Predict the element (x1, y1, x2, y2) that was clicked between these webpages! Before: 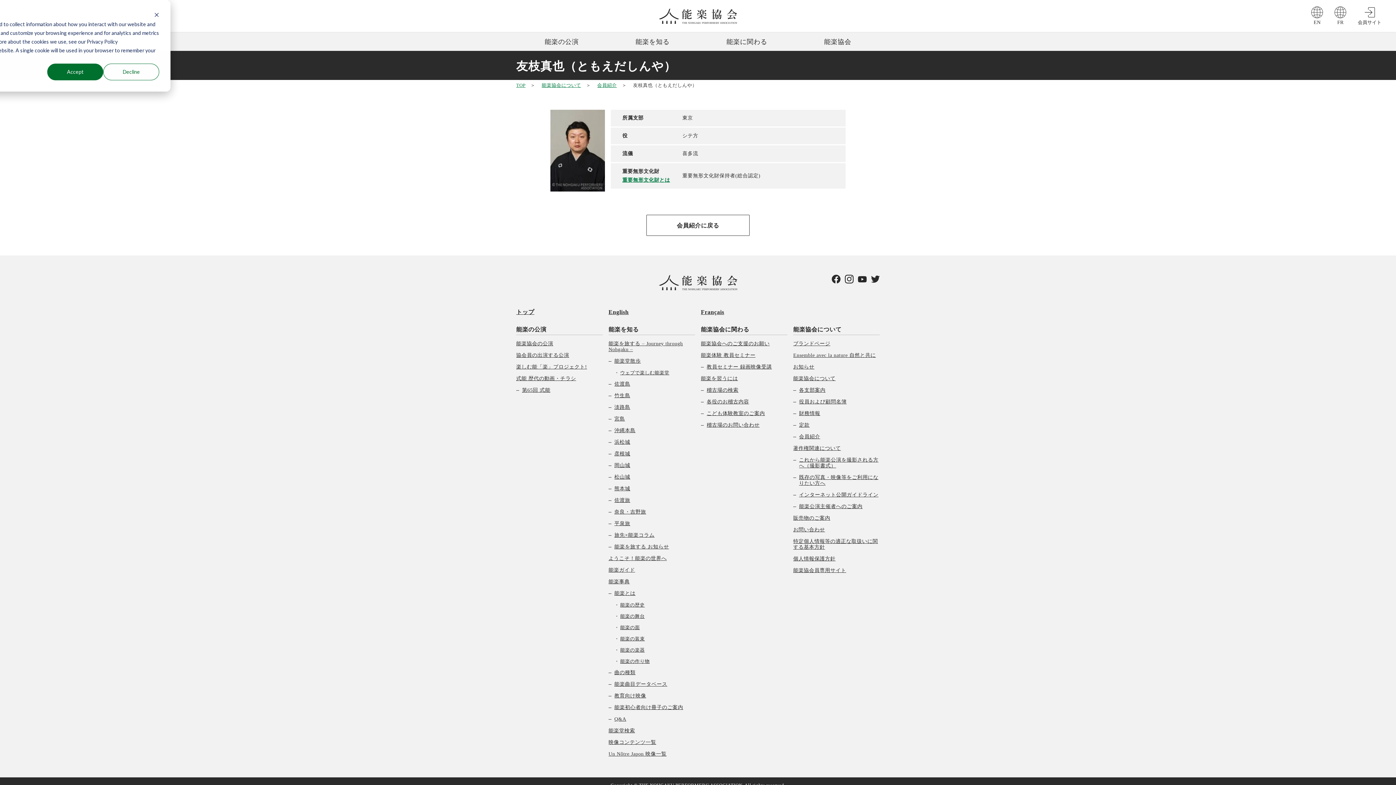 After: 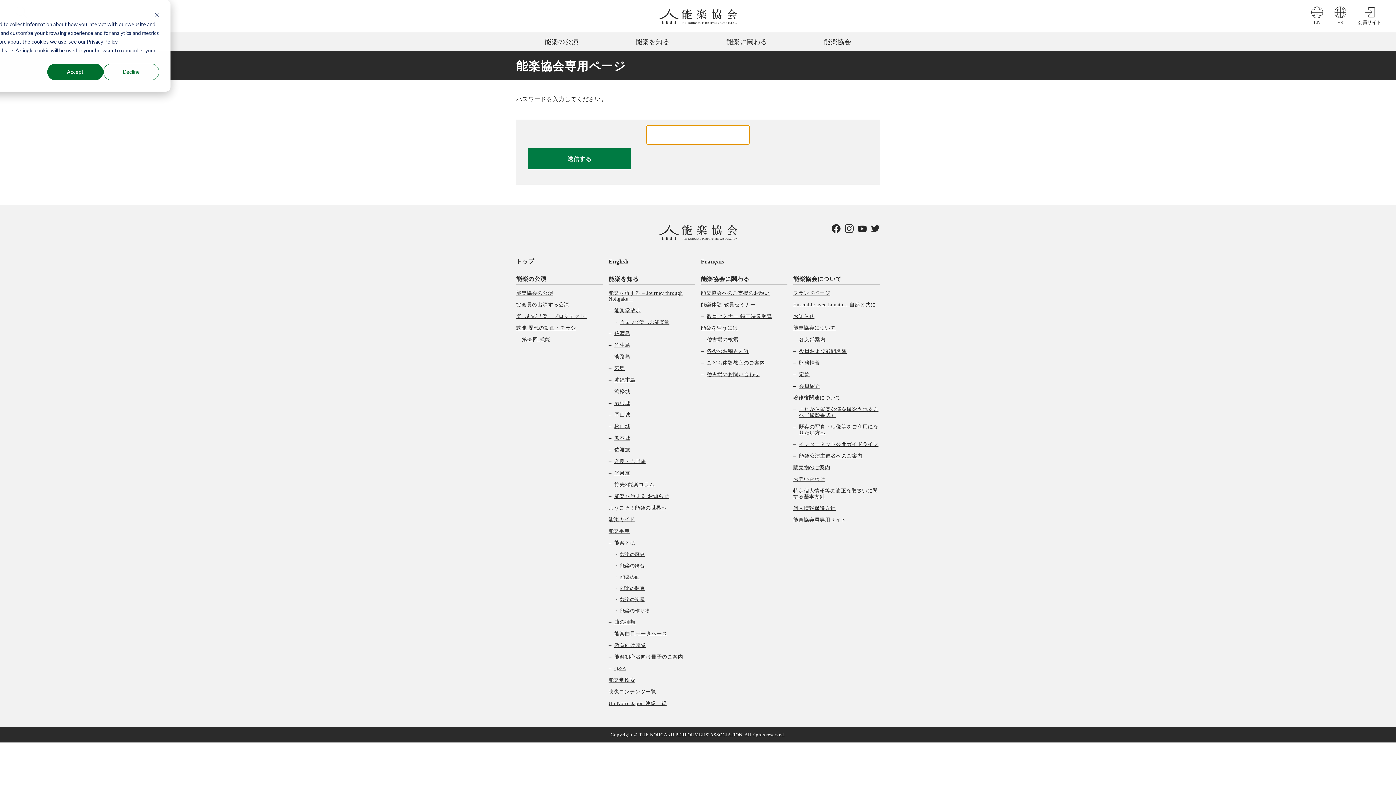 Action: bbox: (793, 567, 880, 573) label: 能楽協会員専用サイト